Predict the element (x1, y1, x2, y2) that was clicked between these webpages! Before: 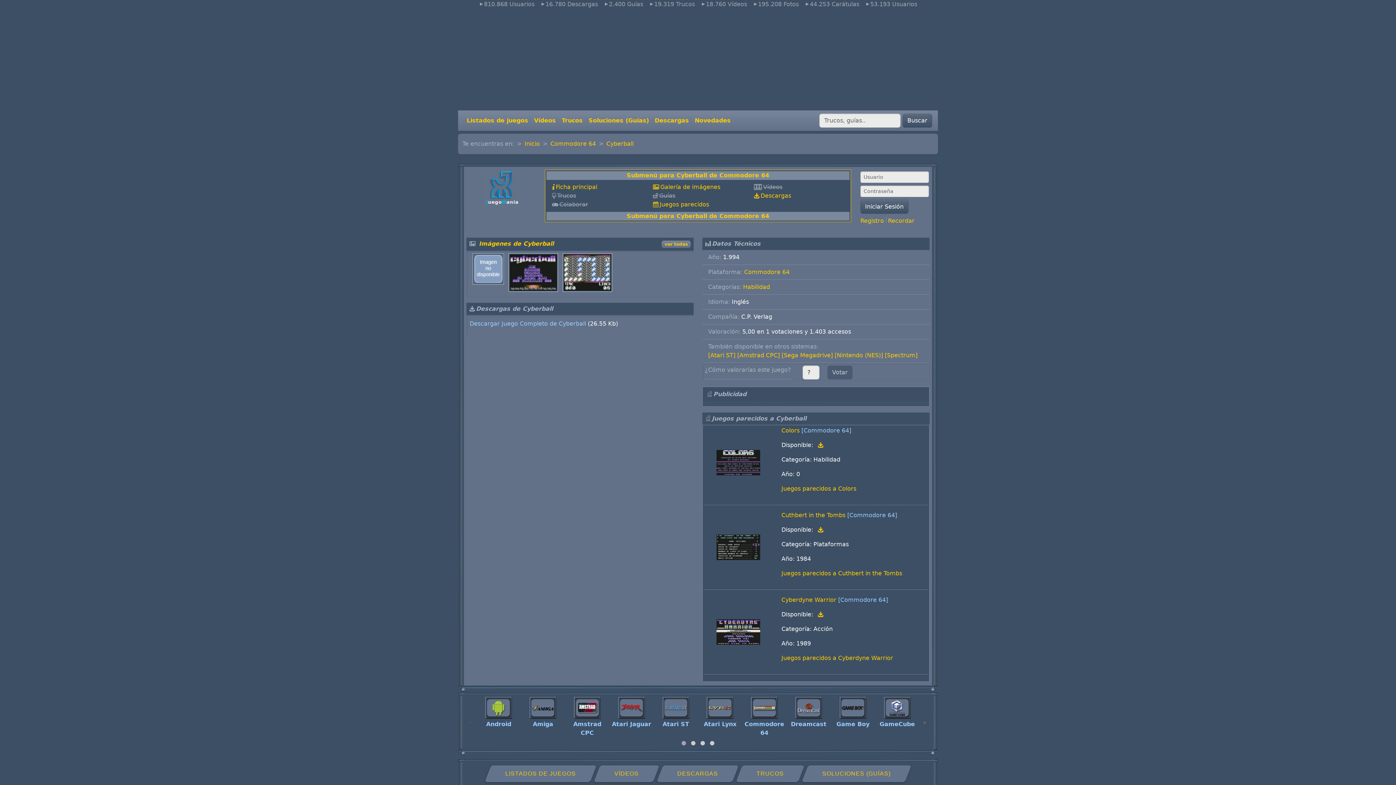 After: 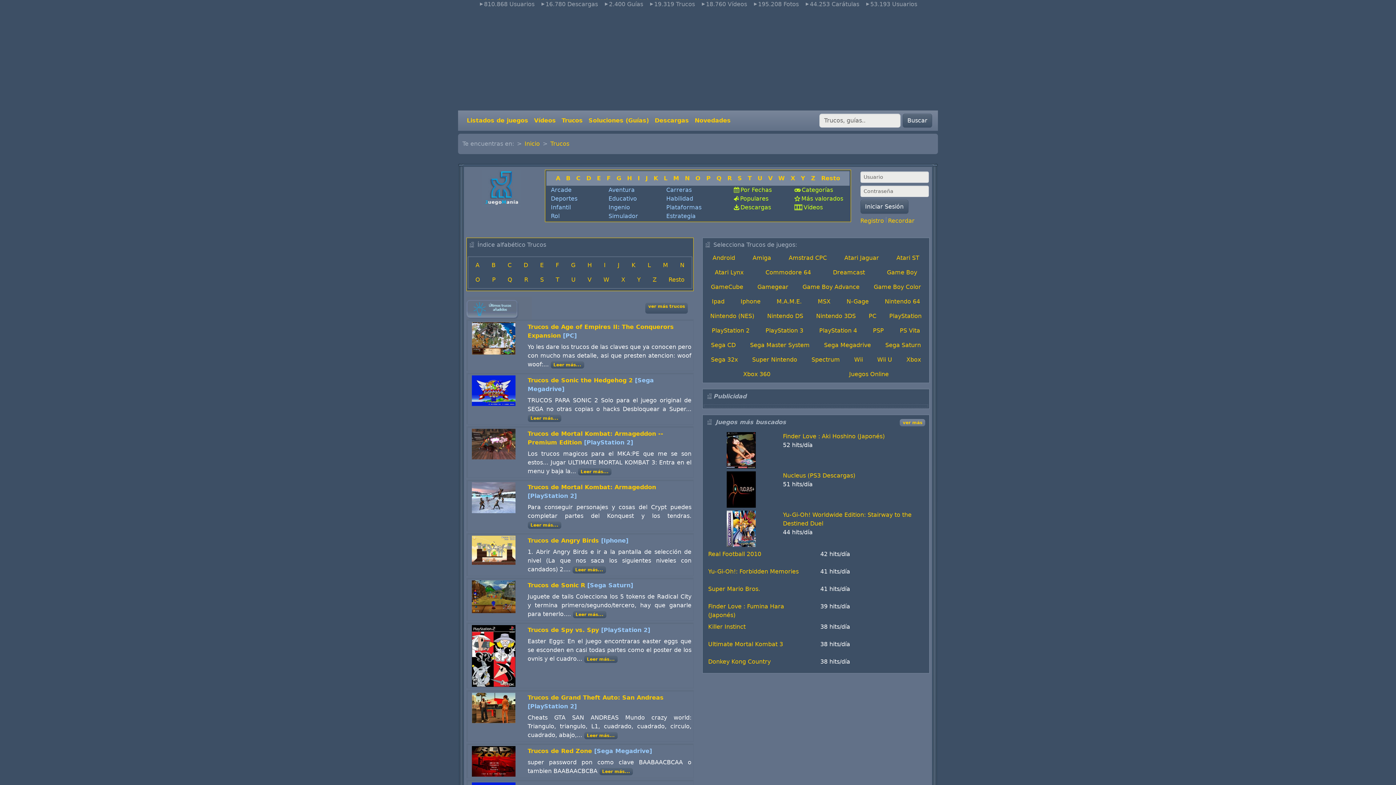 Action: label: Trucos bbox: (558, 113, 585, 128)